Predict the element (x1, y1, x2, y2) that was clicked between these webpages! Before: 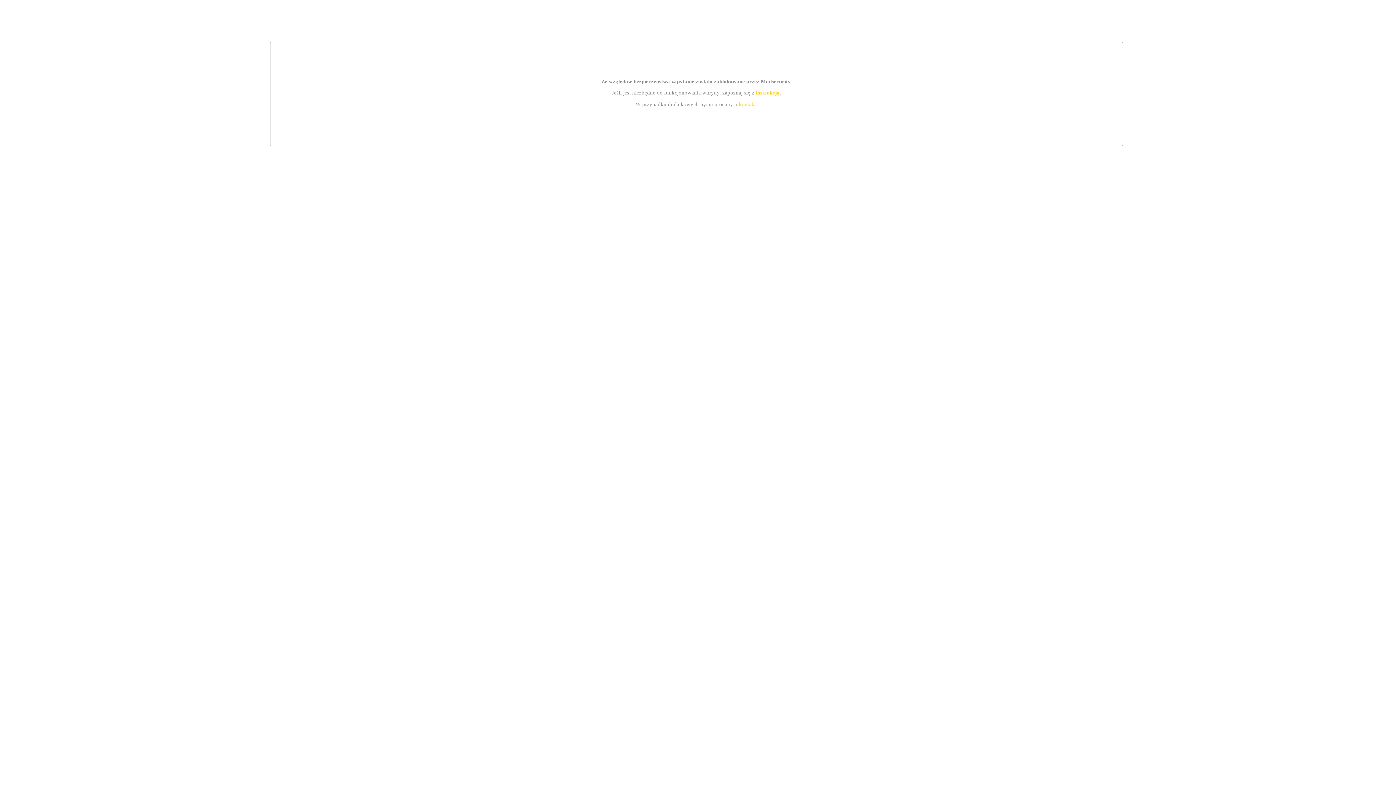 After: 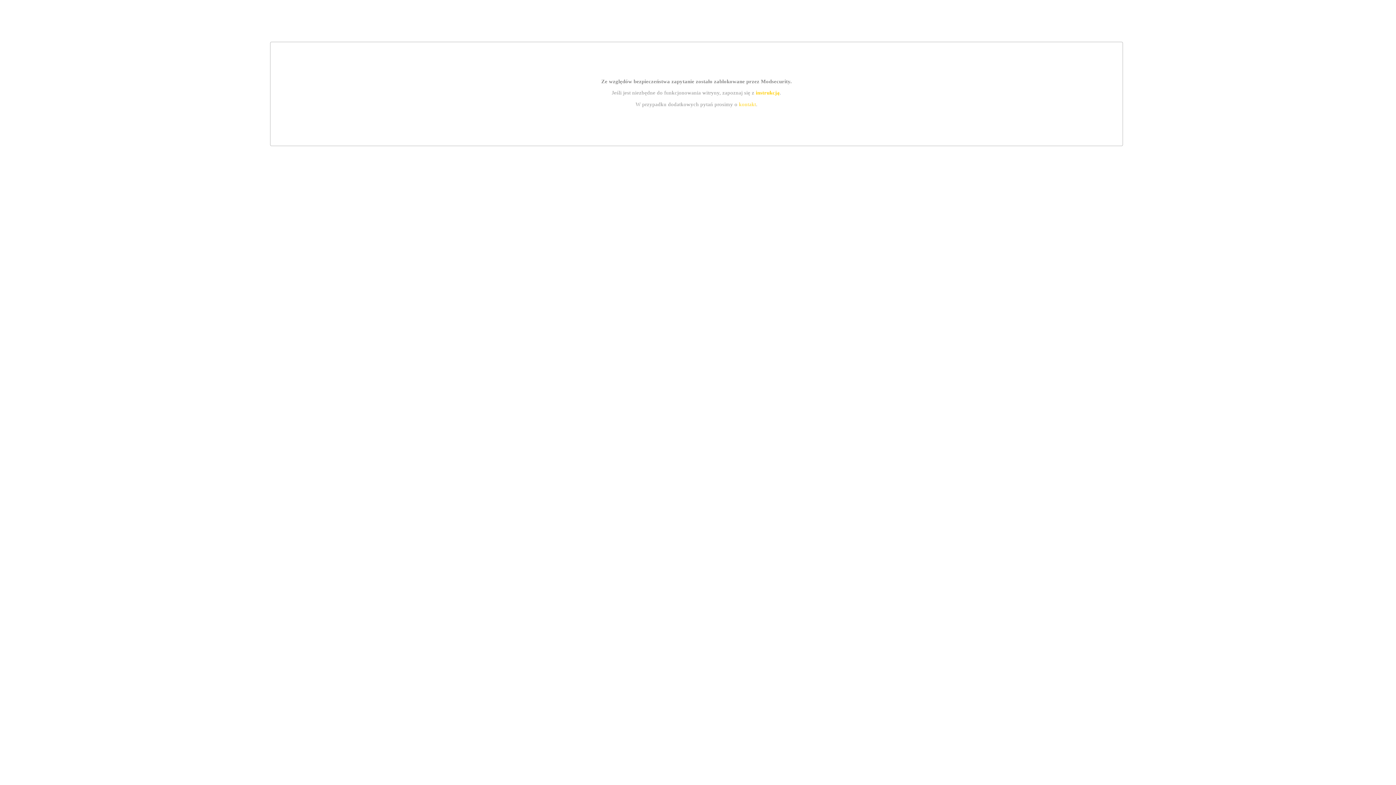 Action: label: instrukcją bbox: (755, 89, 779, 95)